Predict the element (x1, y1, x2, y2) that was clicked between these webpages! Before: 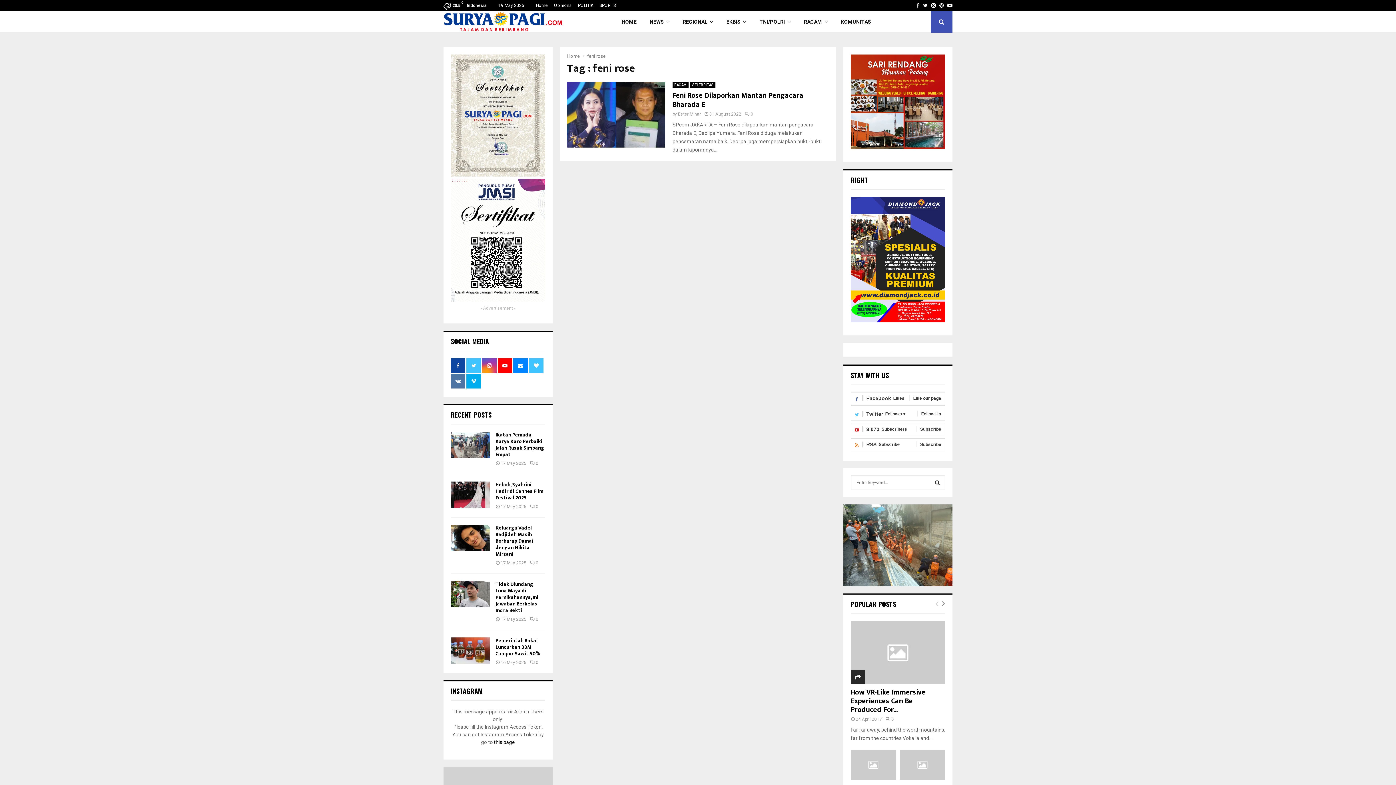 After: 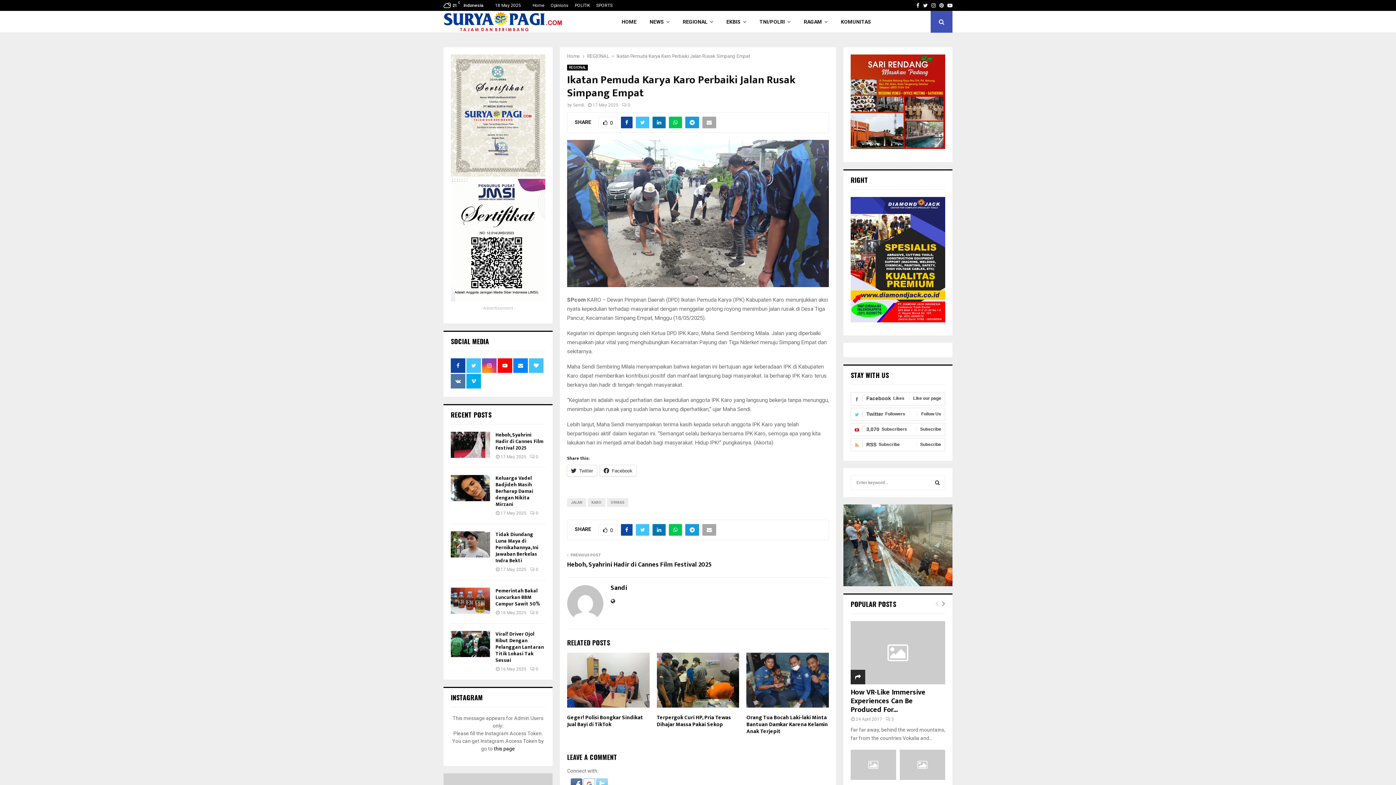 Action: bbox: (495, 430, 544, 458) label: Ikatan Pemuda Karya Karo Perbaiki Jalan Rusak Simpang Empat